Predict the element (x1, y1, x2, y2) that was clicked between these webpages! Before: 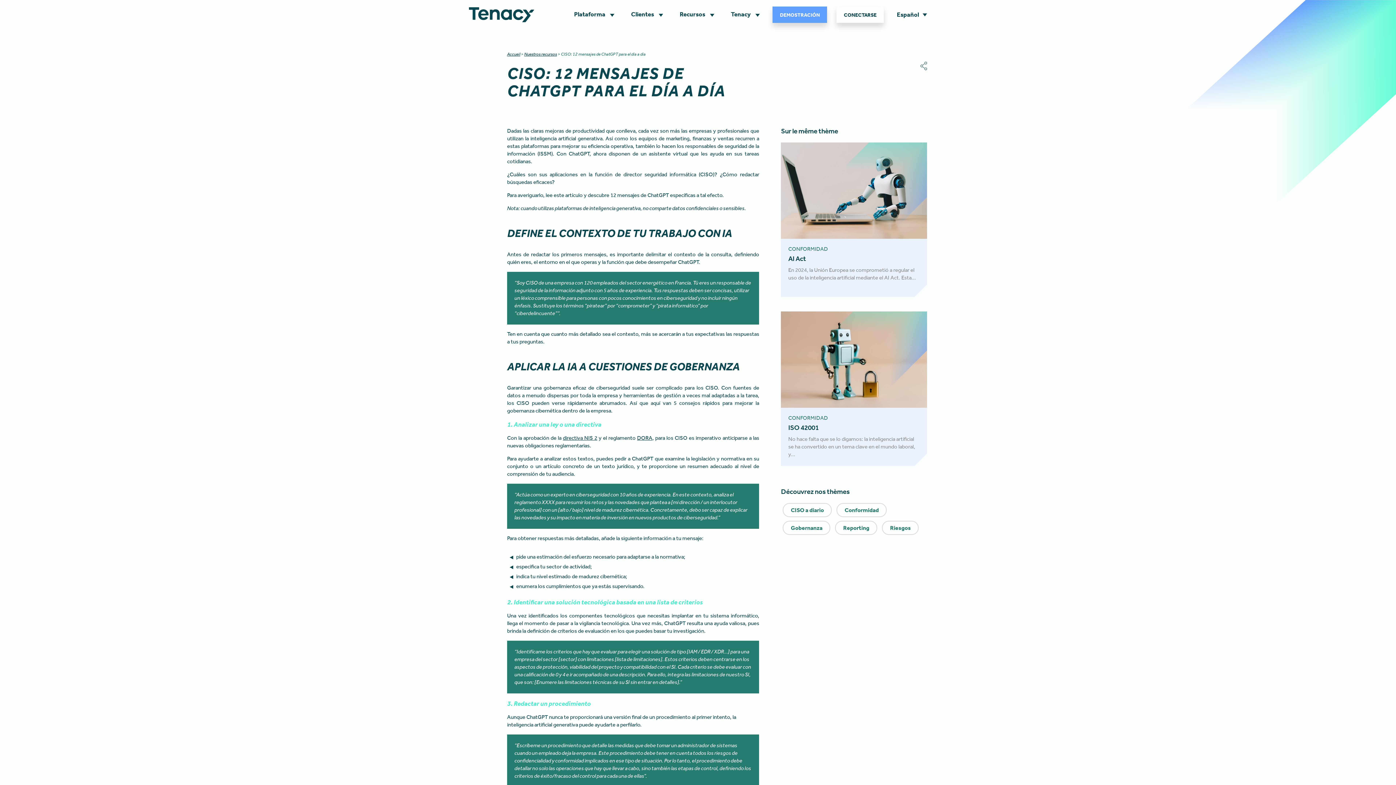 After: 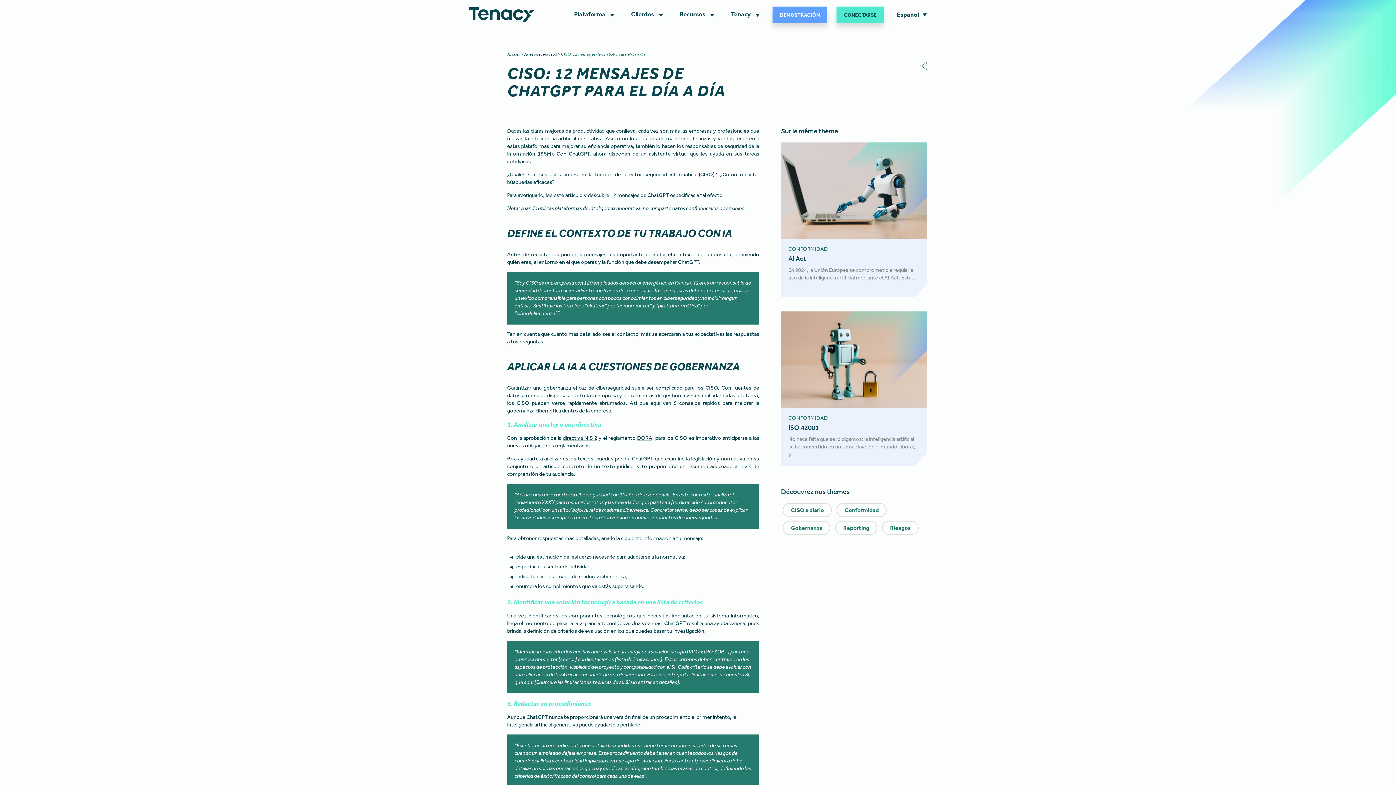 Action: label: CONECTARSE bbox: (836, 6, 884, 22)